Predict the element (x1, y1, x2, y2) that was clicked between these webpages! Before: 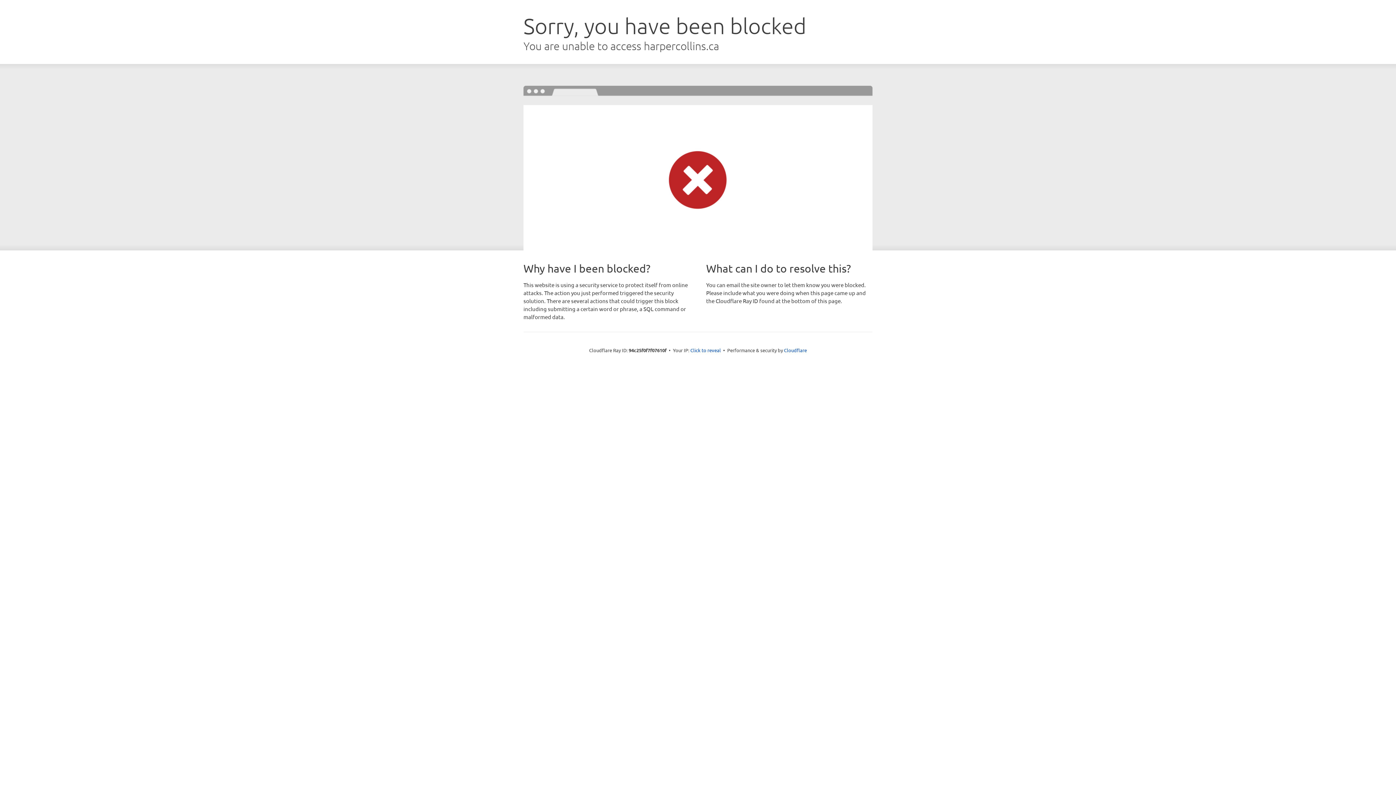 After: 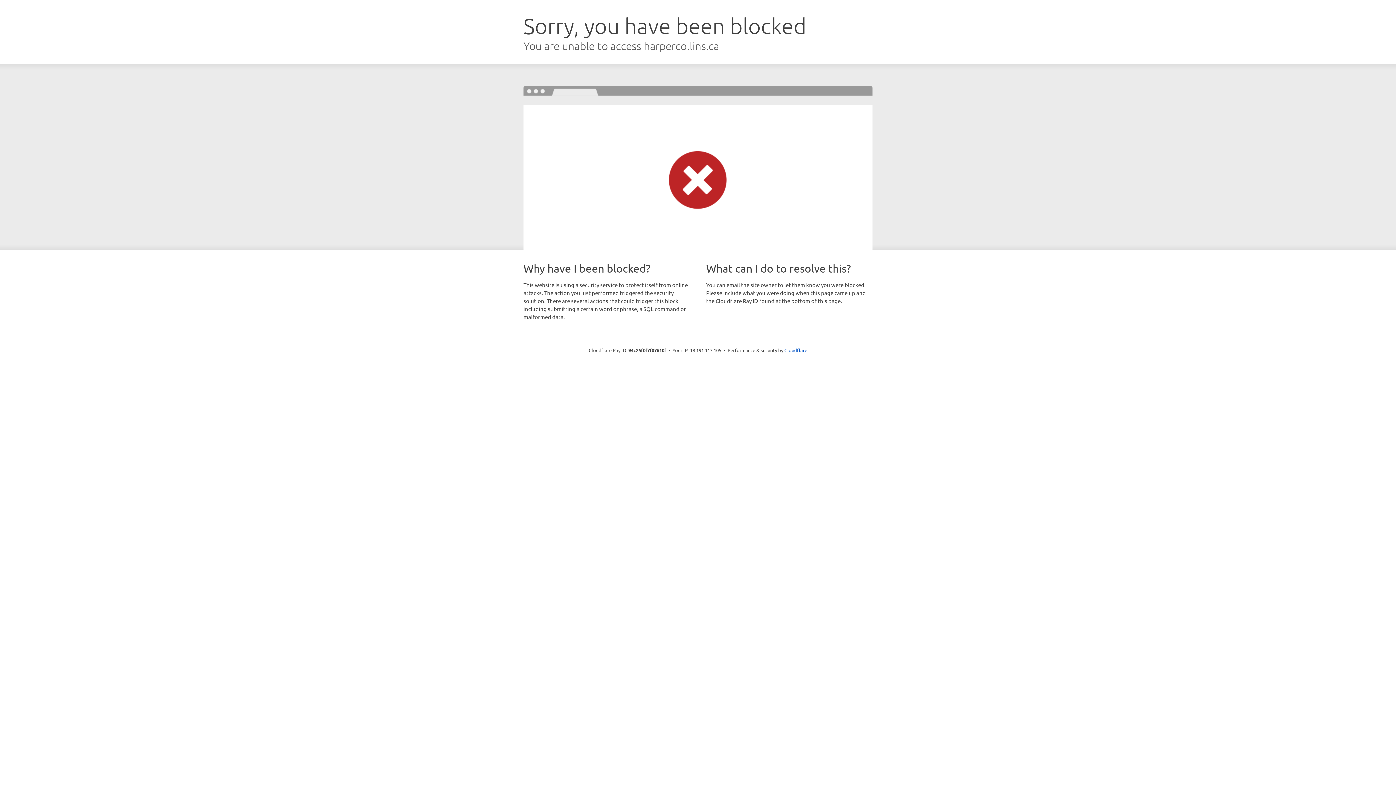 Action: bbox: (690, 346, 721, 353) label: Click to reveal